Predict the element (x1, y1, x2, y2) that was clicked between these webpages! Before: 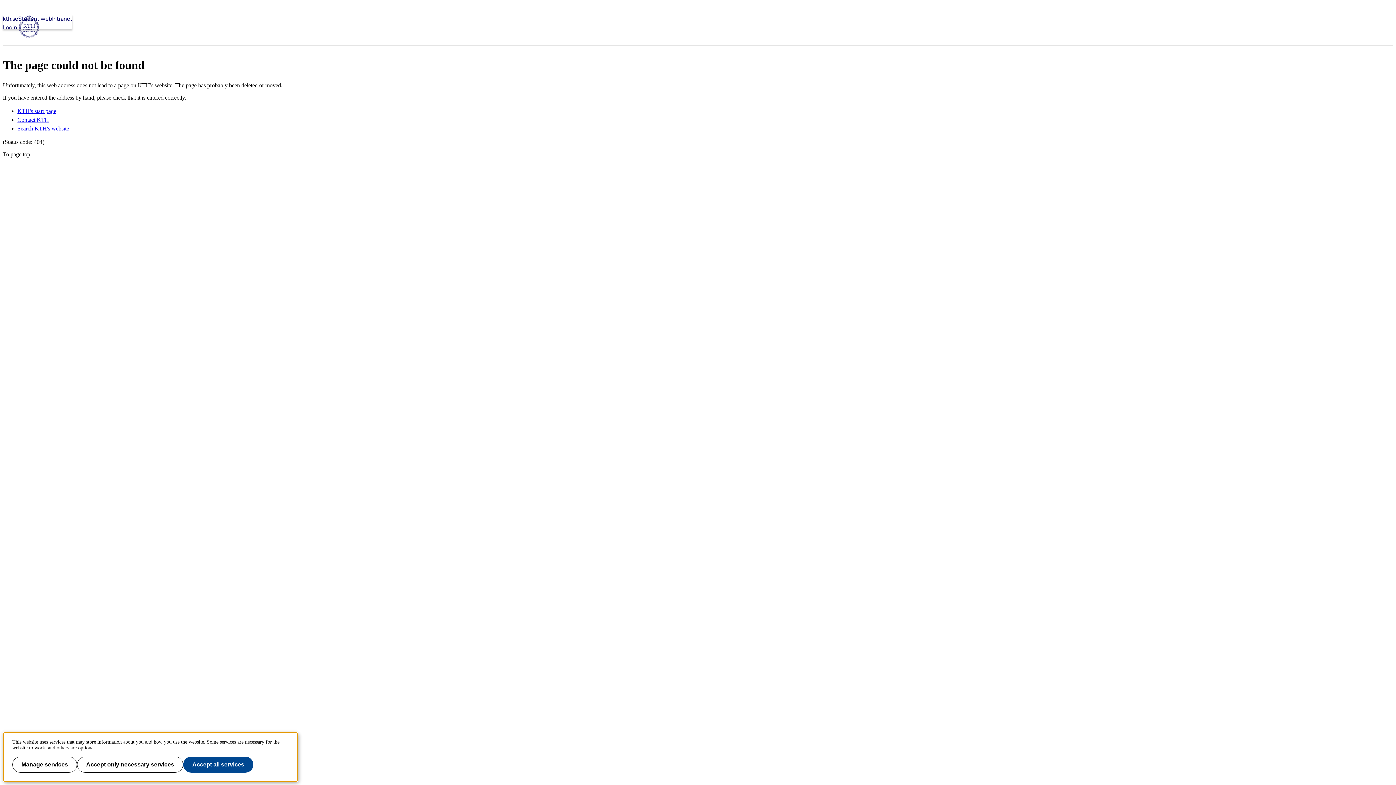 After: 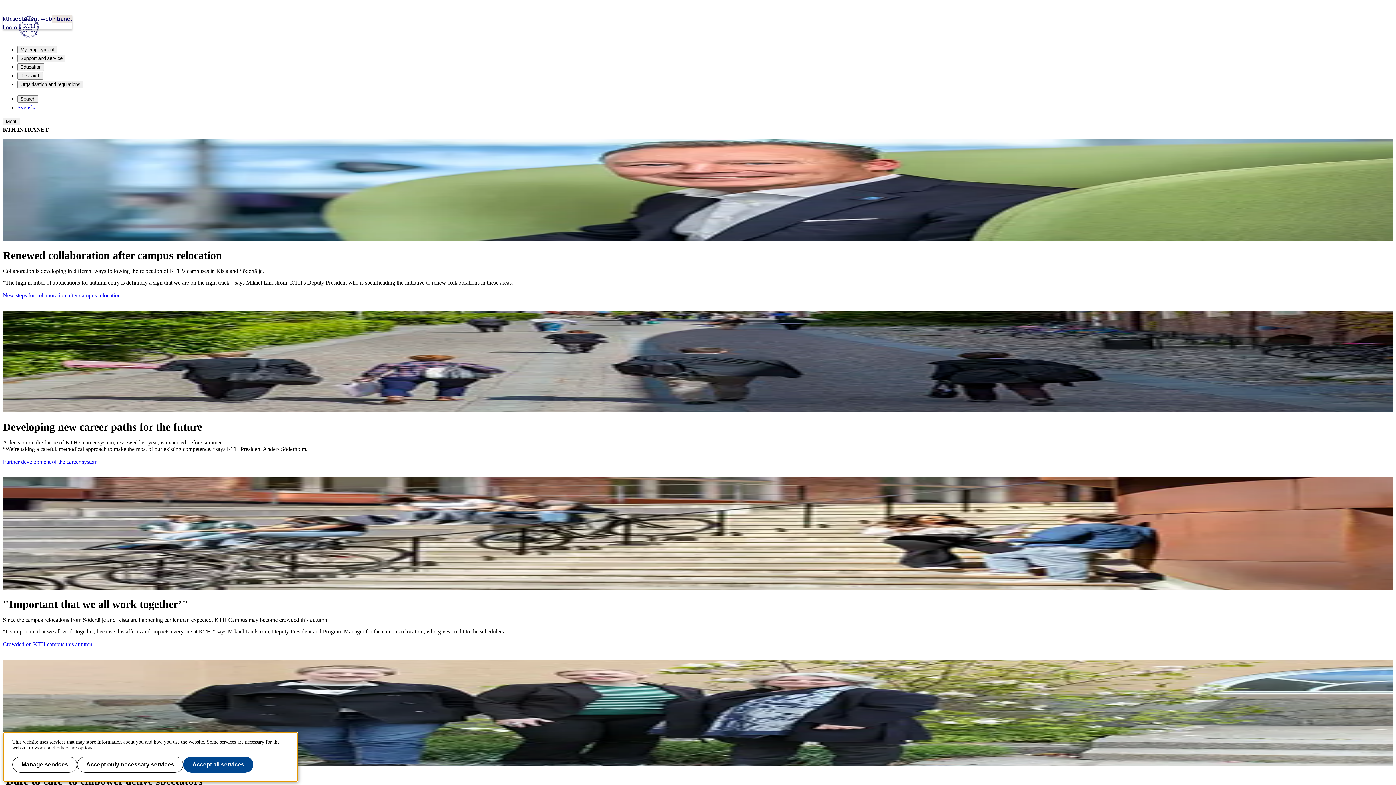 Action: bbox: (52, 14, 72, 23) label: Intranet